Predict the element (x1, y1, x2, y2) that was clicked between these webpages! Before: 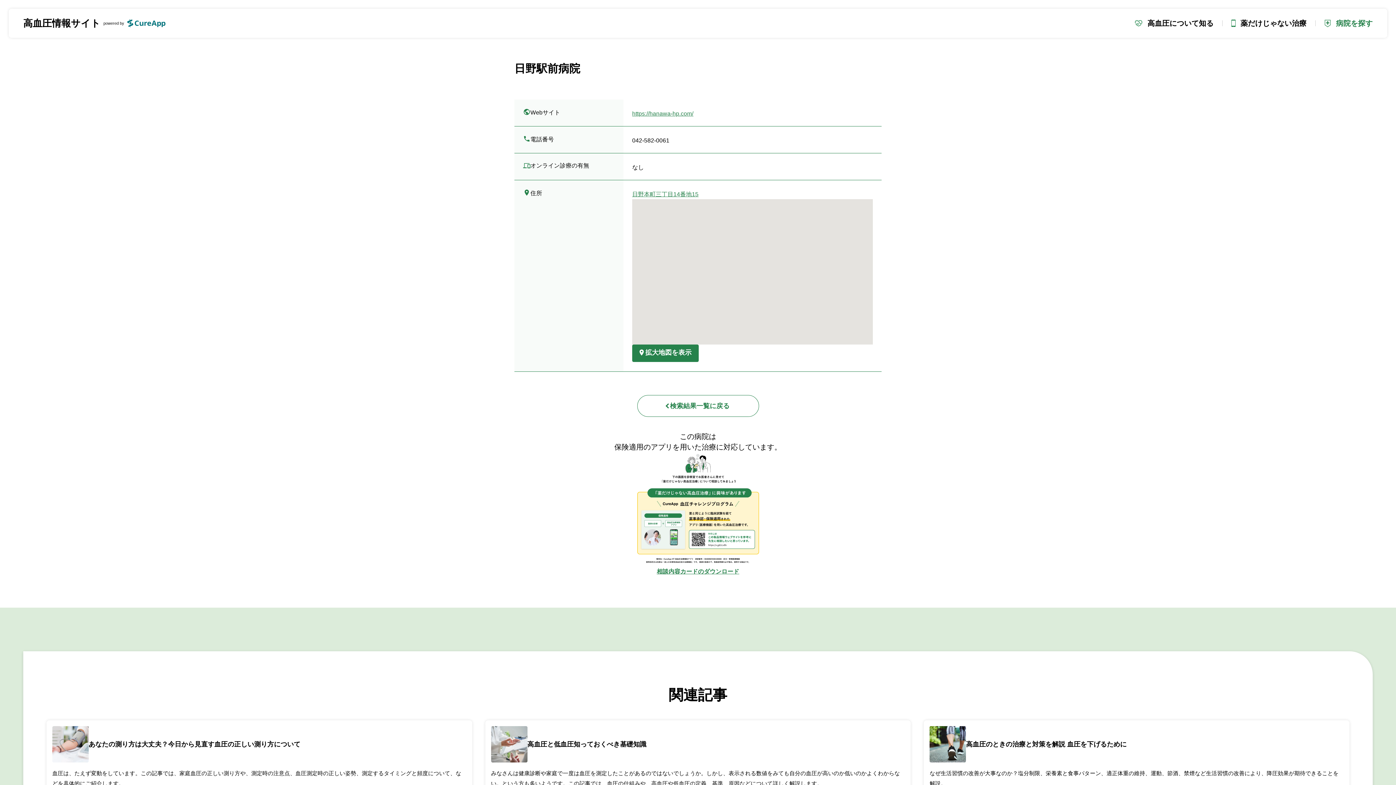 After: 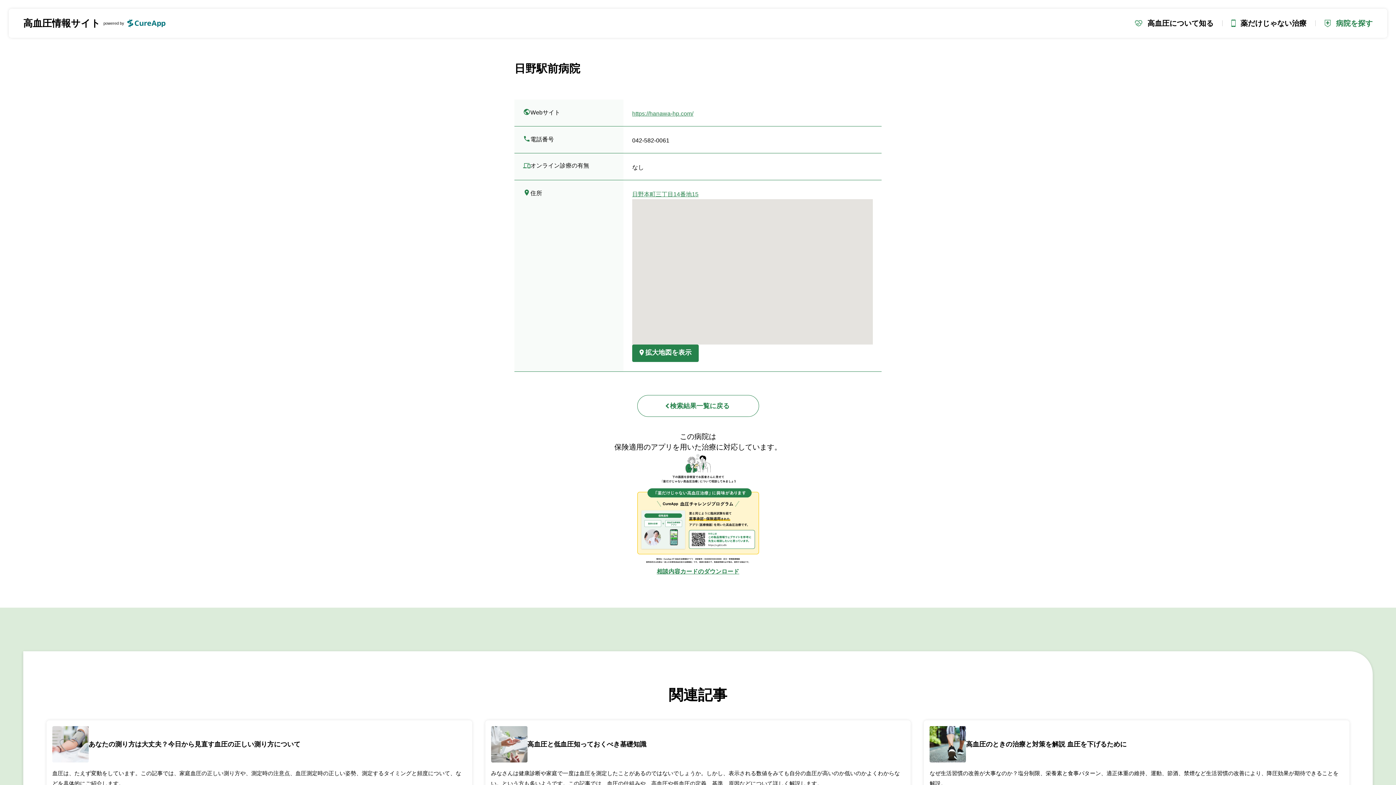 Action: bbox: (632, 110, 873, 116) label: https://hanawa-hp.com/